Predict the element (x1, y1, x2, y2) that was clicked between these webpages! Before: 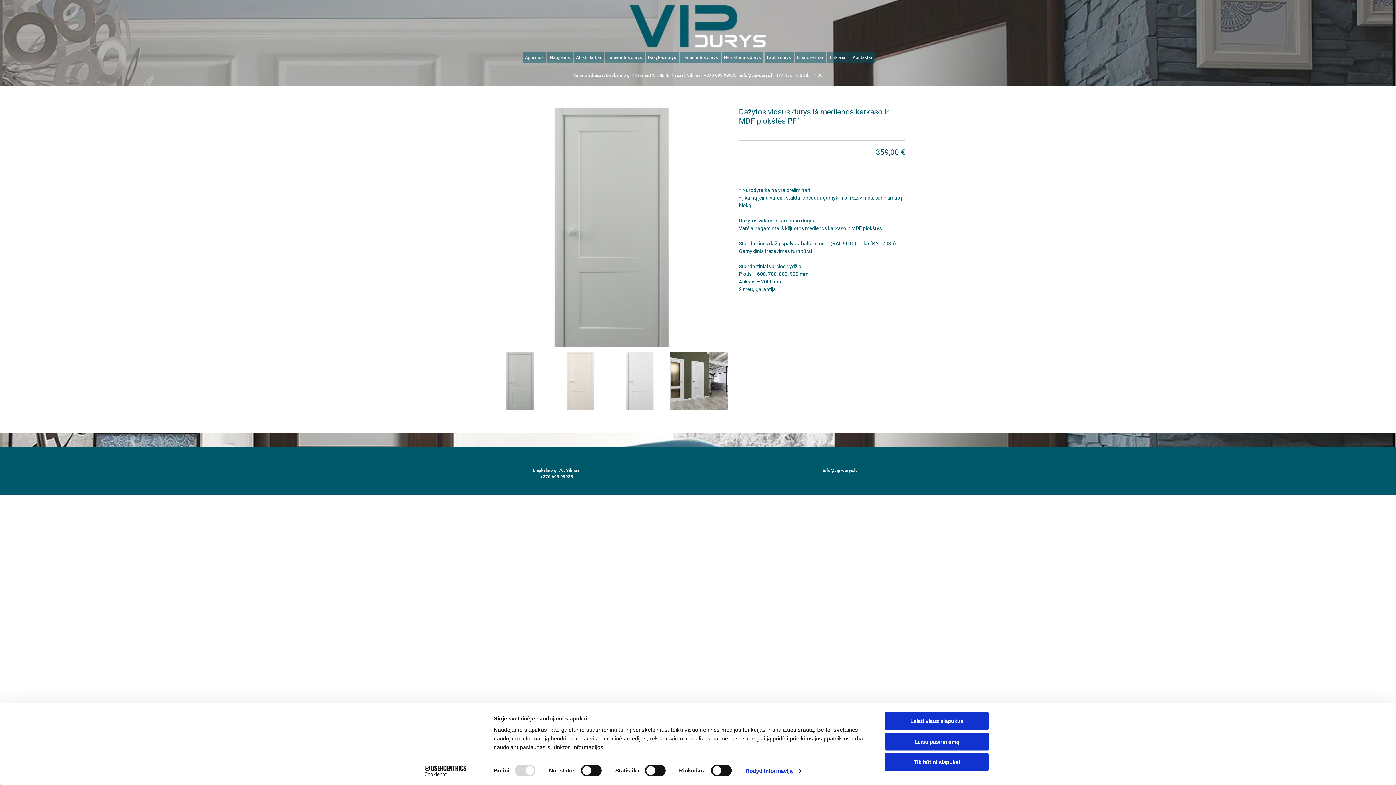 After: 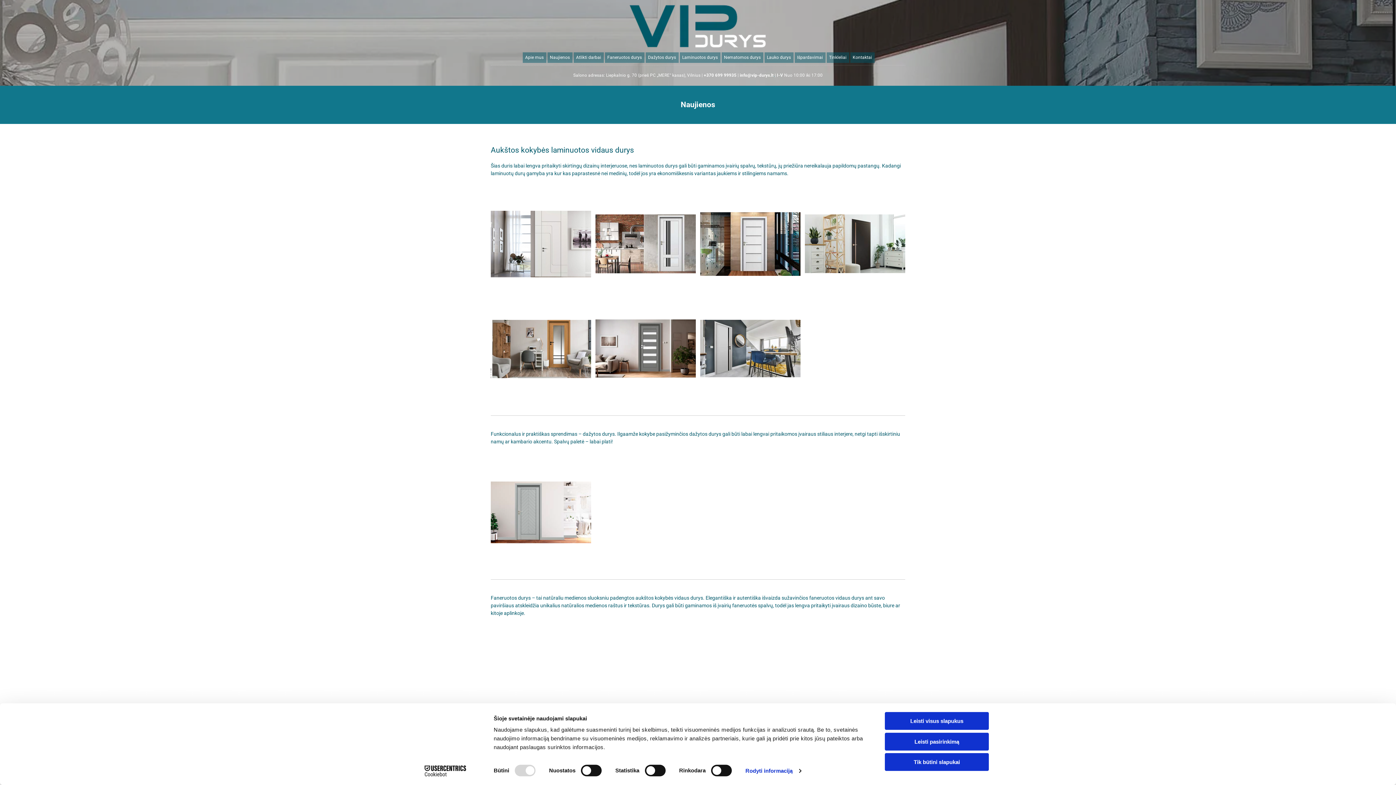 Action: bbox: (547, 52, 572, 62) label: Naujienos